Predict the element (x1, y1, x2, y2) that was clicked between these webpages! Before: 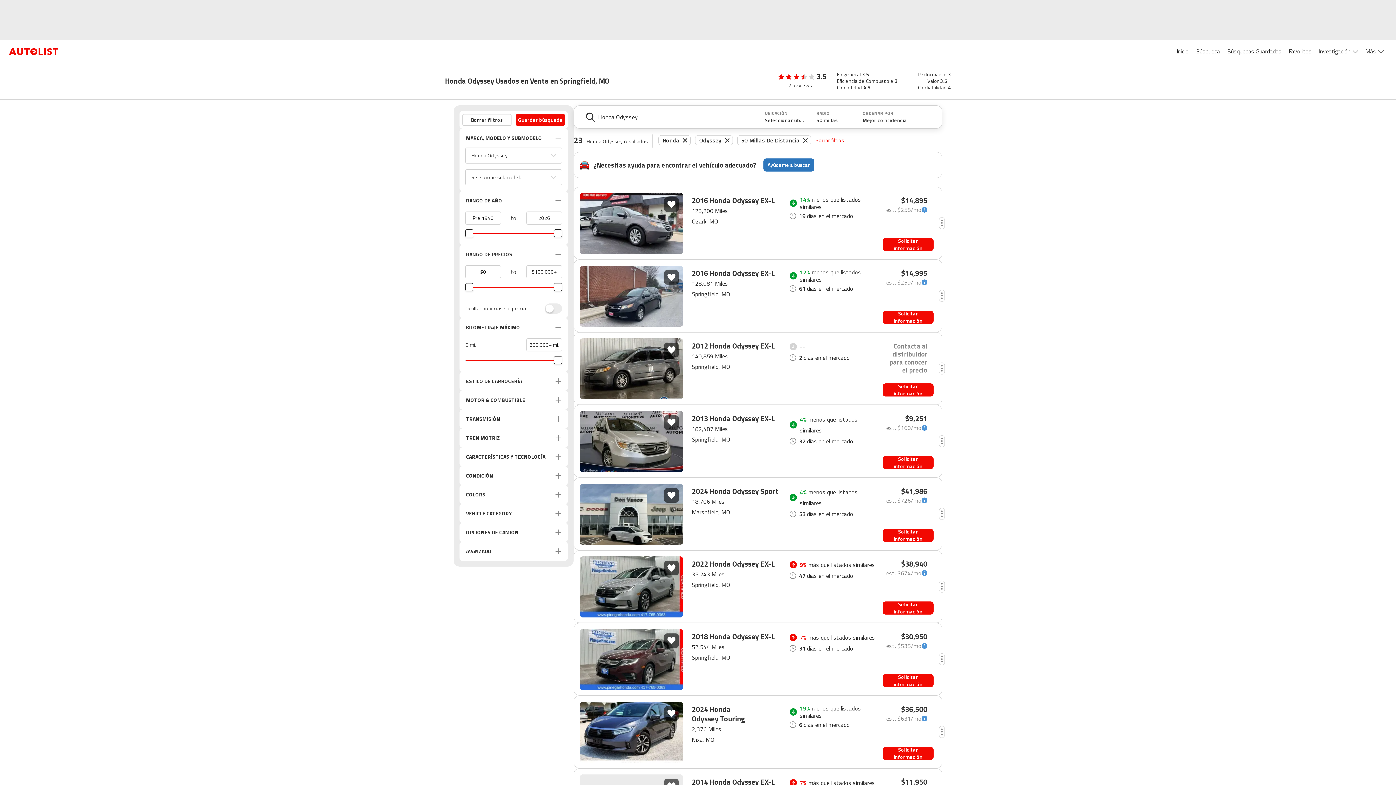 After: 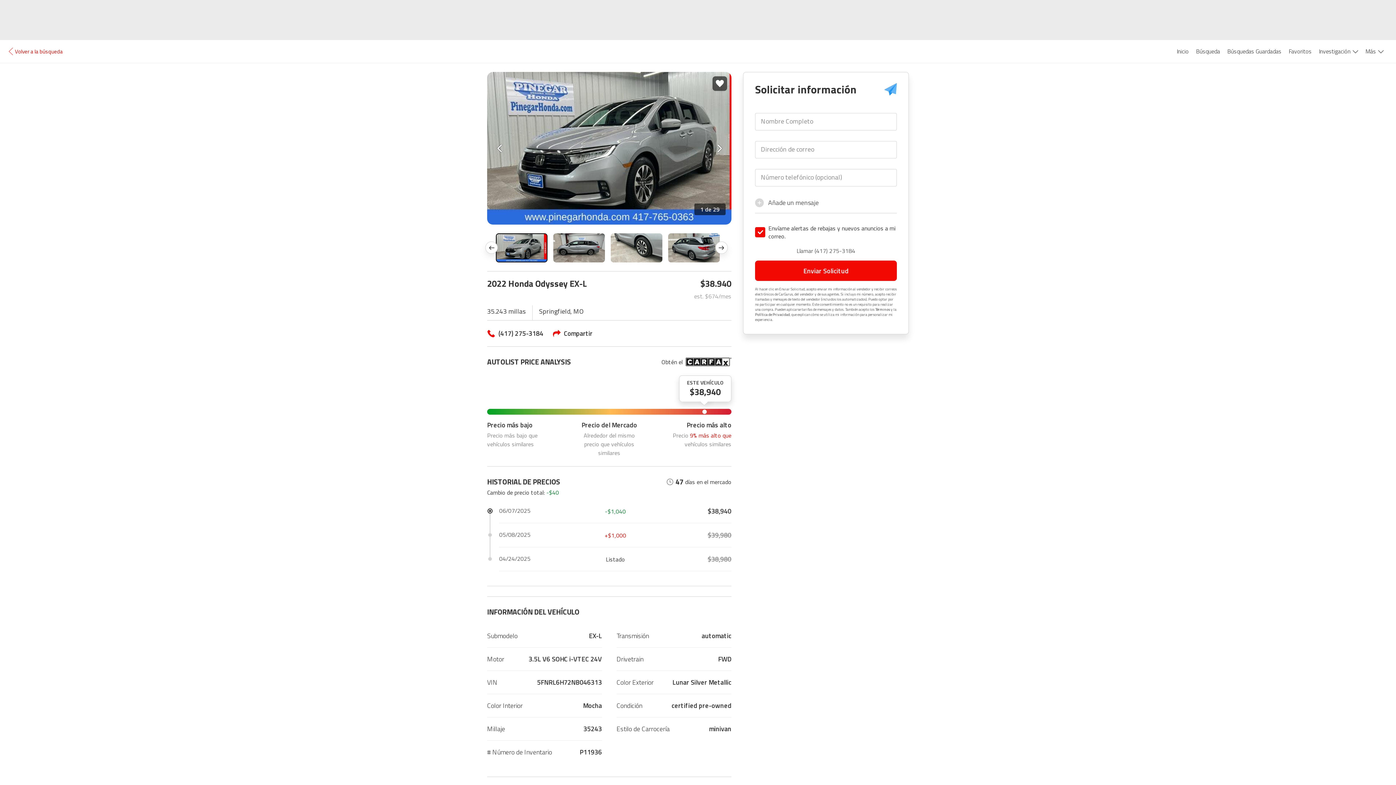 Action: bbox: (573, 550, 942, 623) label: 2022 Honda Odyssey EX-L
35,243 Miles
Springfield, MO
9% más que listados similares
47
días en el mercado
$38,940
est. $674/mo
Solicitar información